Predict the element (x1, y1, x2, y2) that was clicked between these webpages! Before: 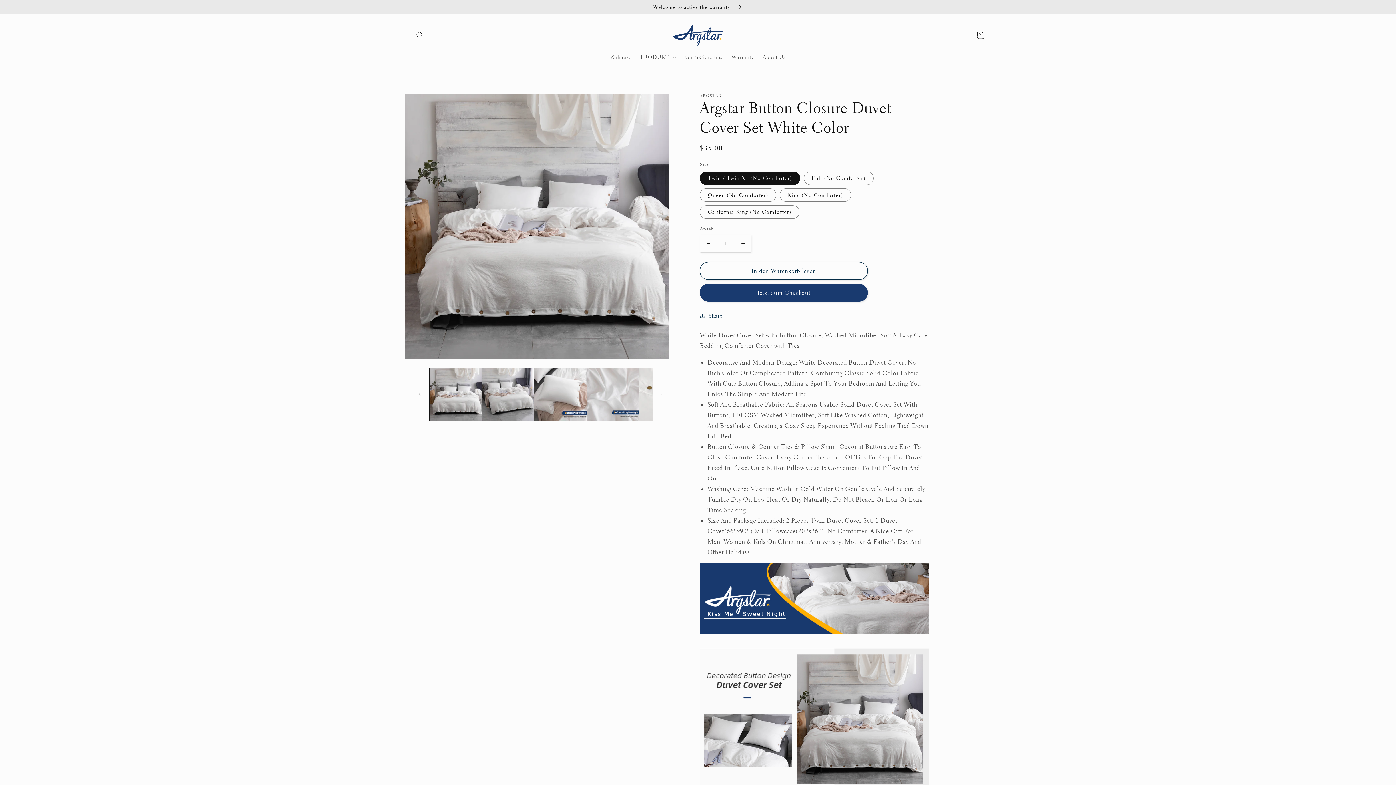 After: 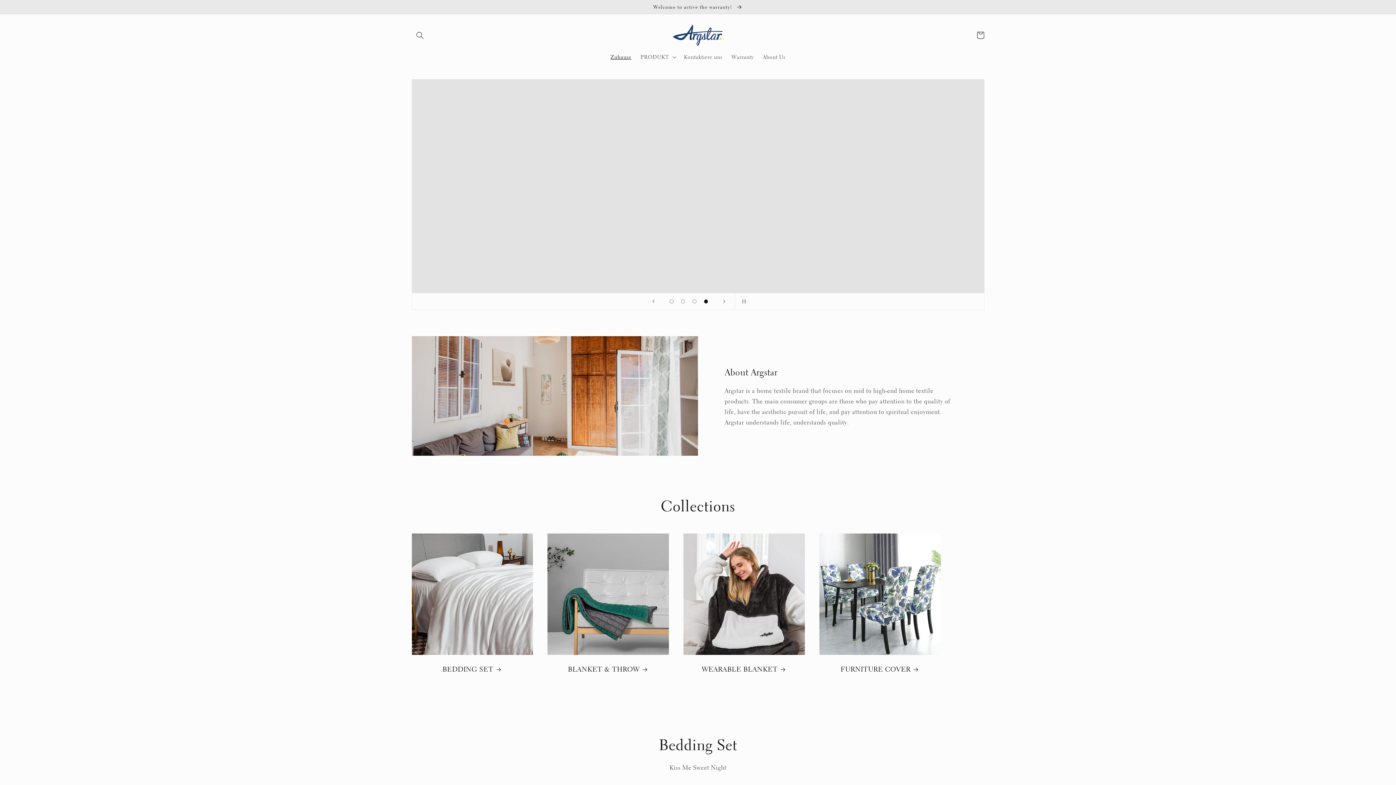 Action: bbox: (606, 49, 636, 64) label: Zuhause